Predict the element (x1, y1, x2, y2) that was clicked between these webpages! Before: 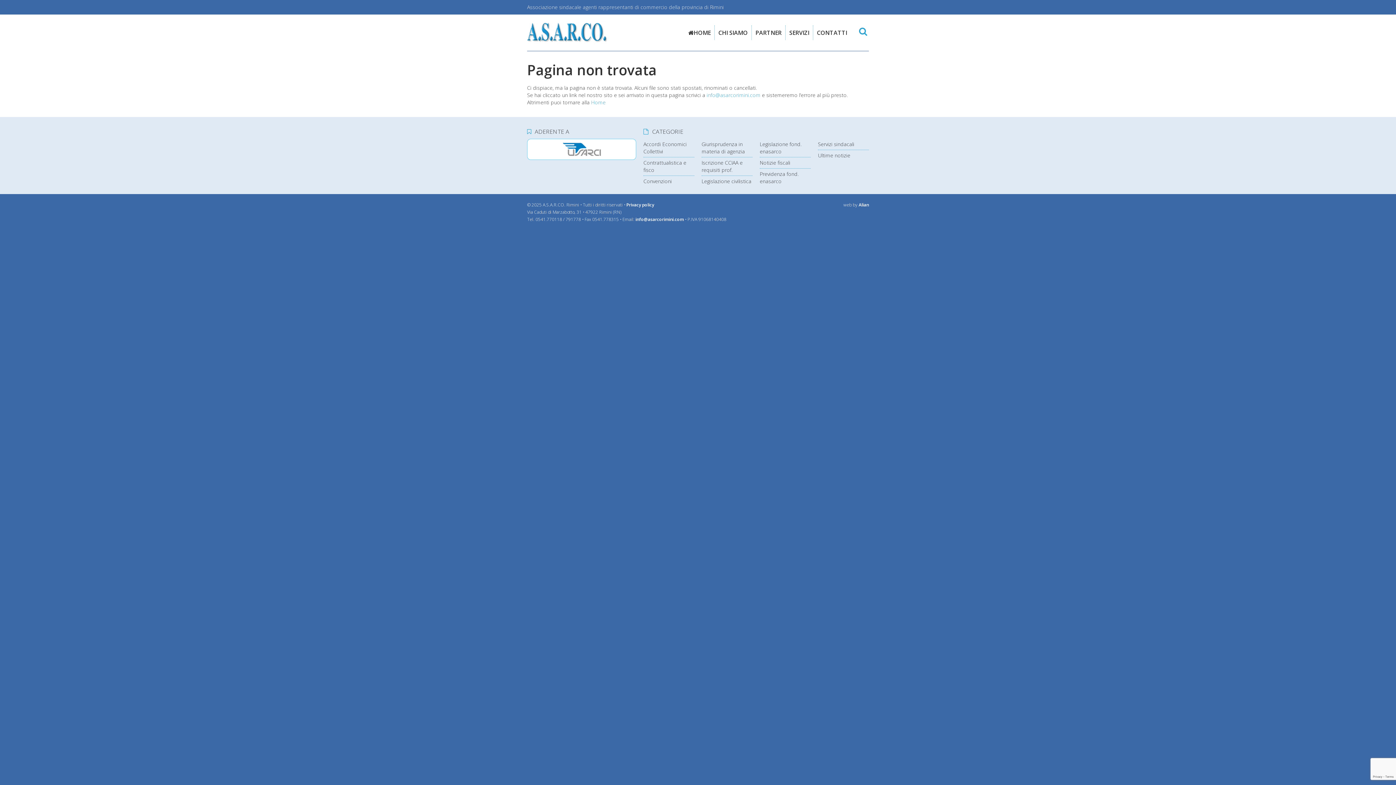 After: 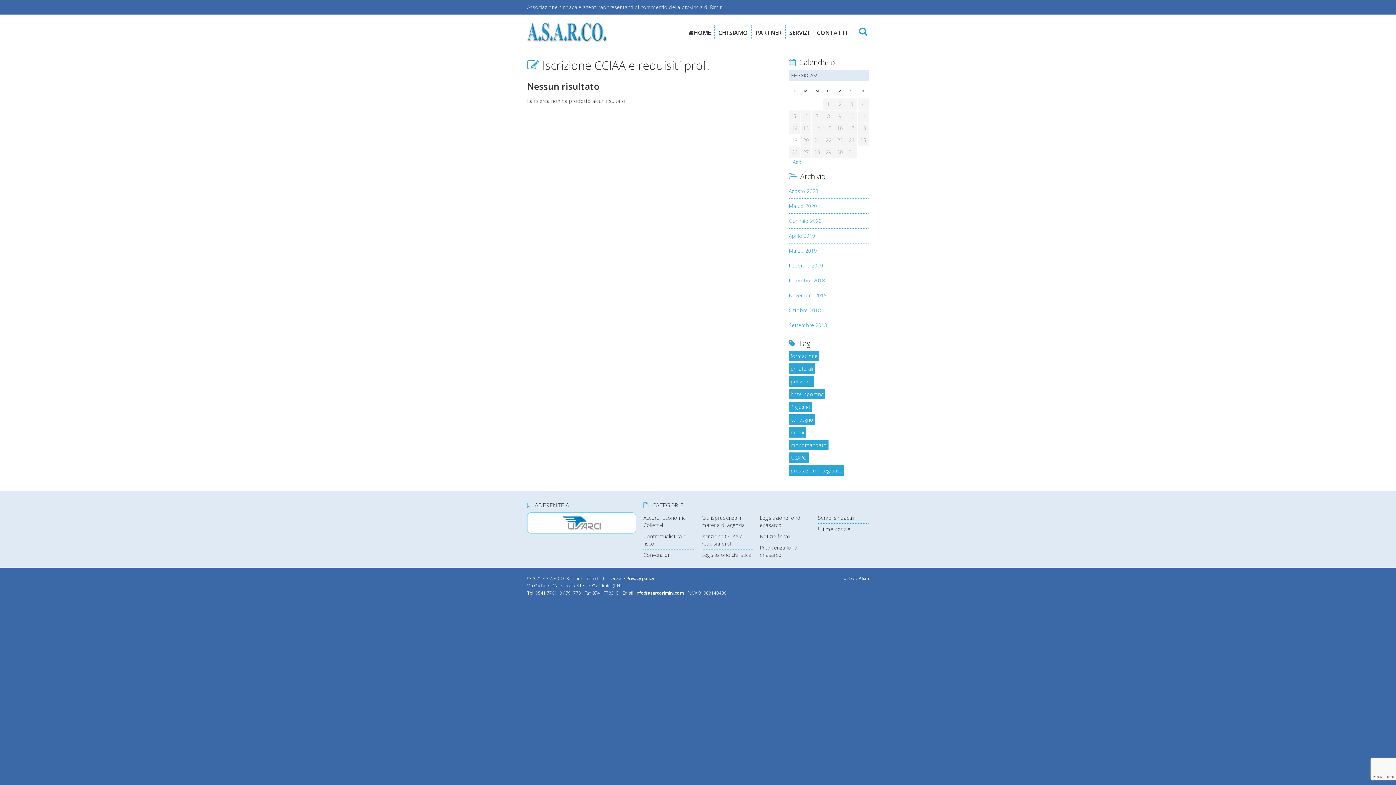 Action: bbox: (701, 159, 742, 173) label: Iscrizione CCIAA e requisiti prof.